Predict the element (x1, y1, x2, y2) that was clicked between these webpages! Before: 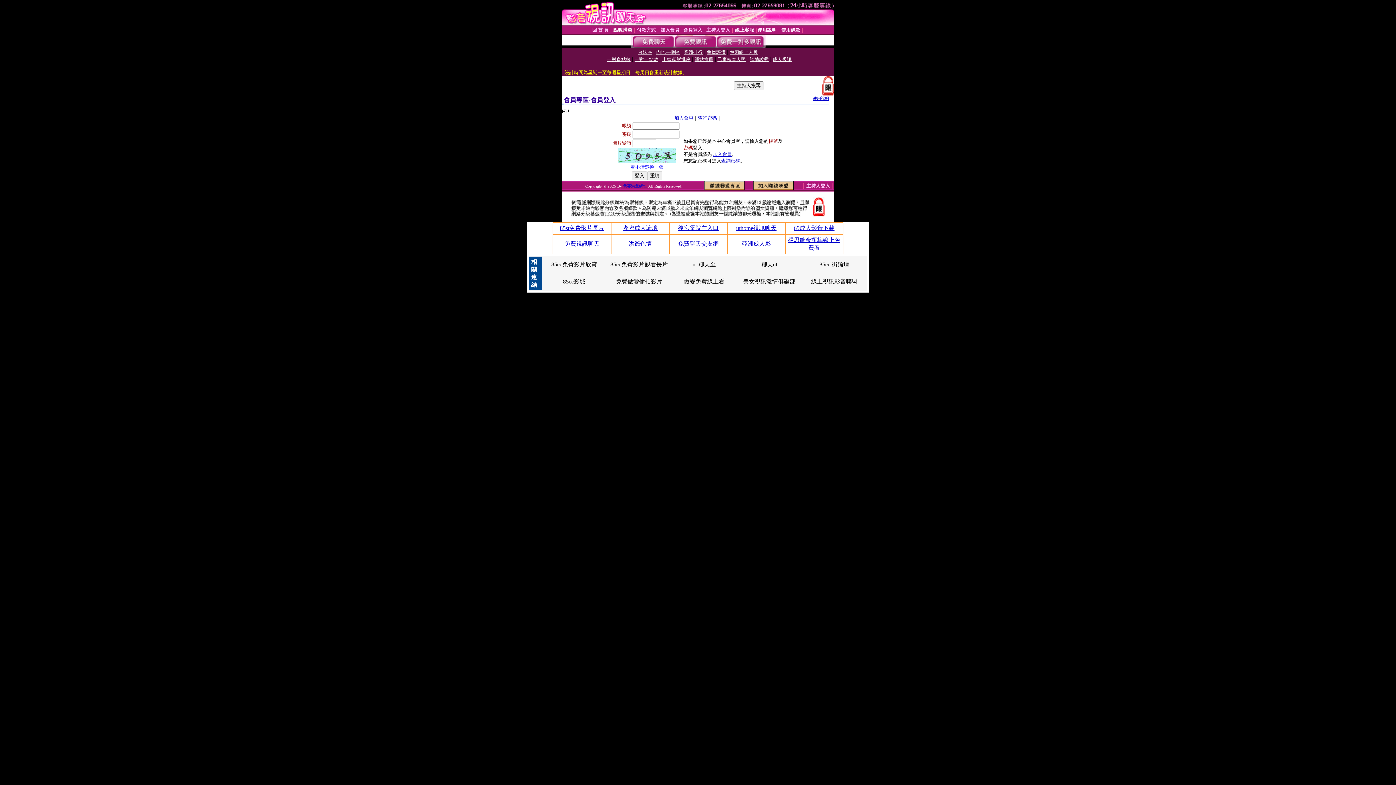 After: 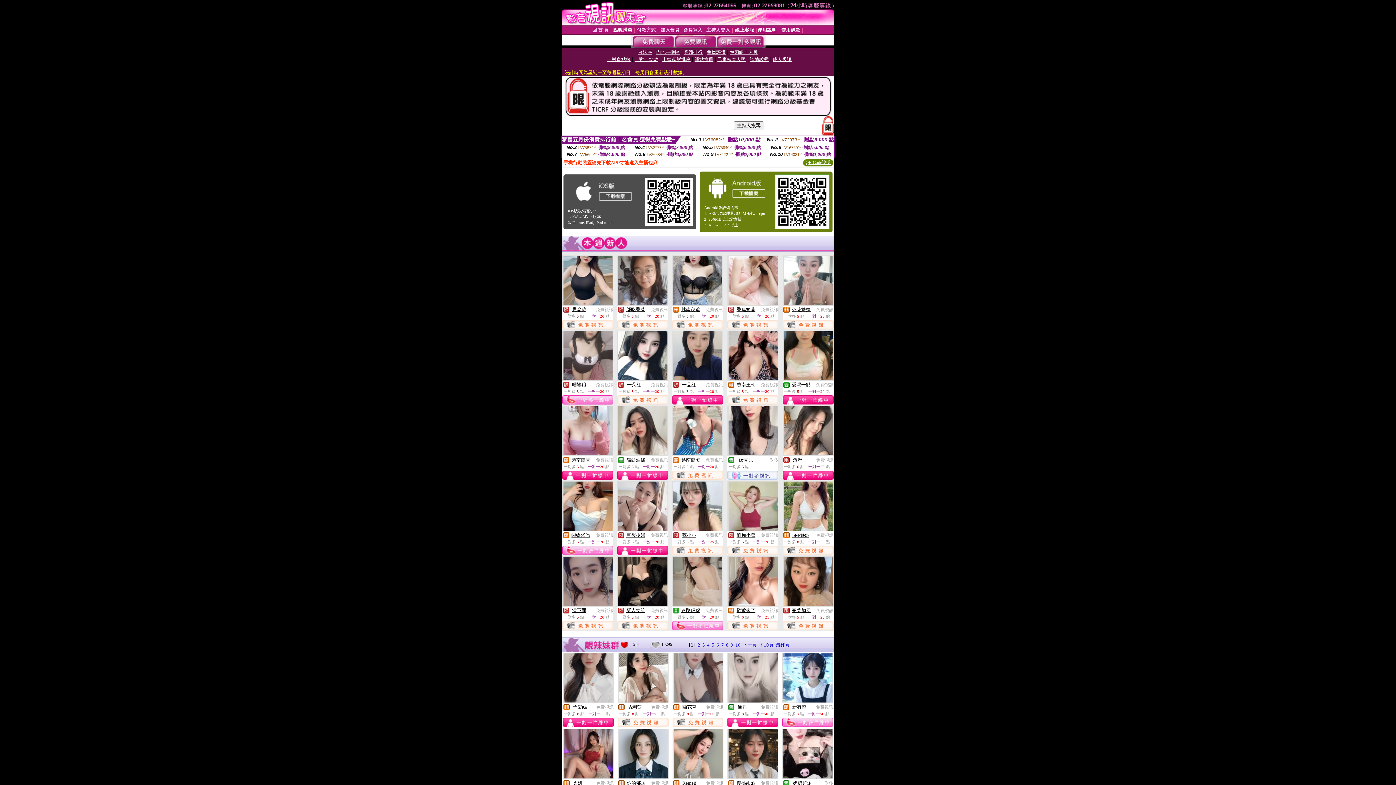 Action: label: 我要洪爺網址  bbox: (623, 184, 648, 188)